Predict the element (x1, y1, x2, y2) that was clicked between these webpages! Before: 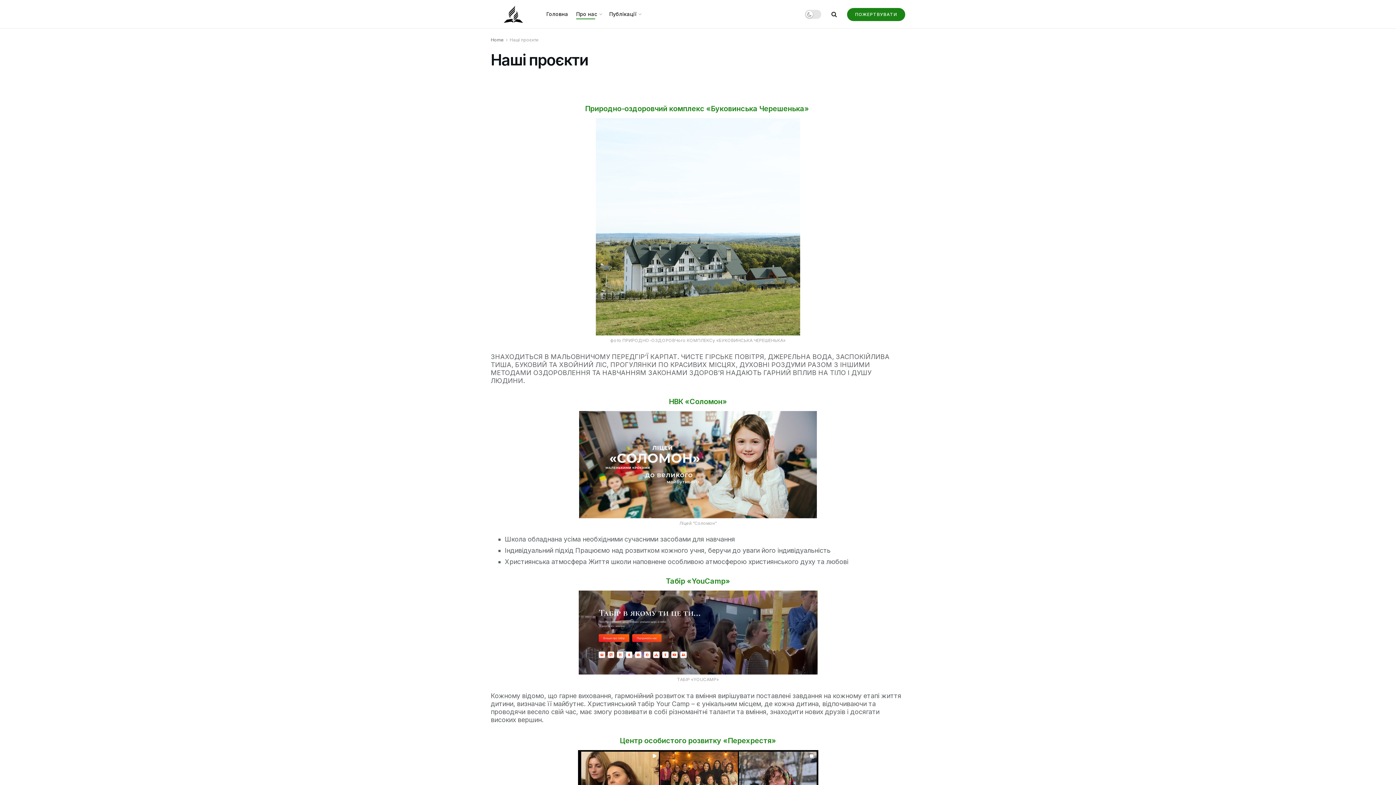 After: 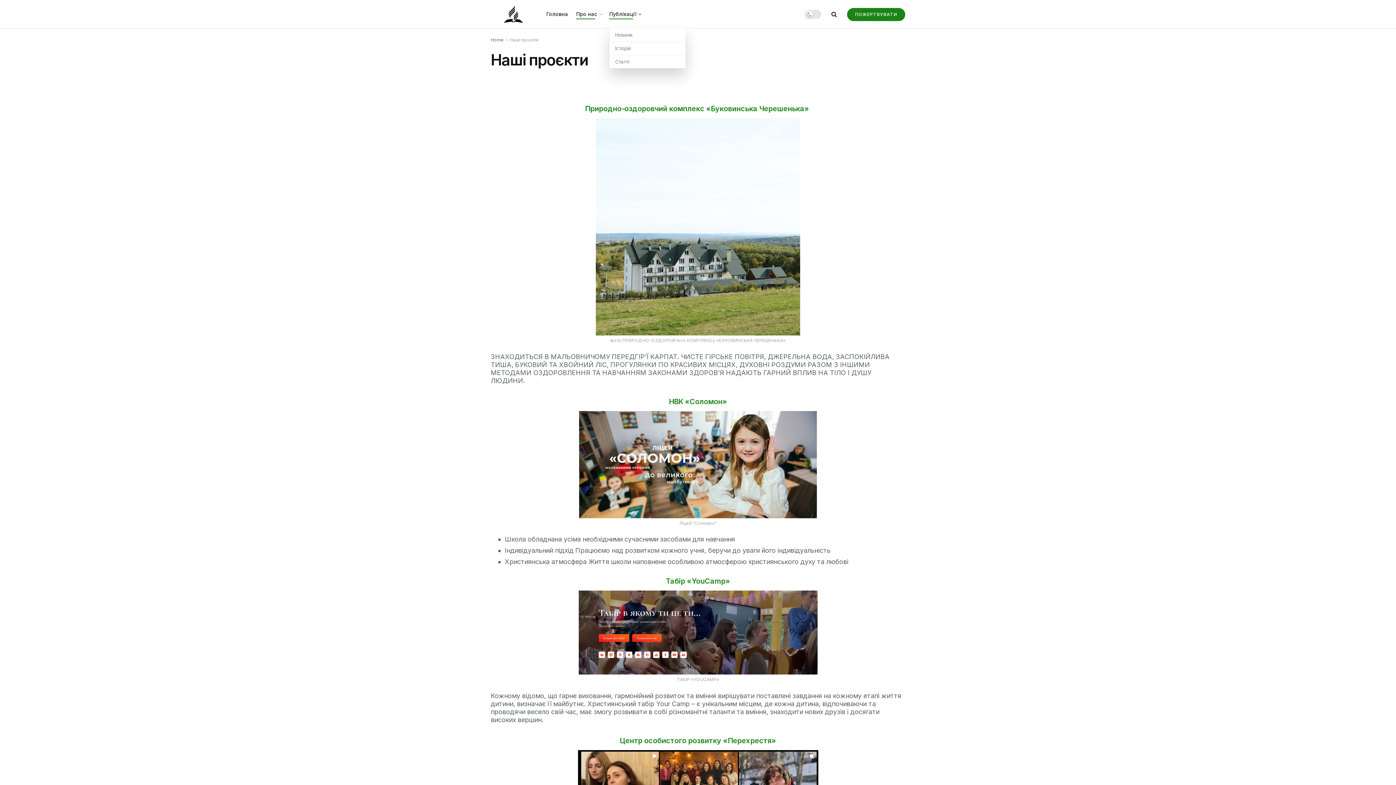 Action: label: Публікації bbox: (609, 8, 640, 19)